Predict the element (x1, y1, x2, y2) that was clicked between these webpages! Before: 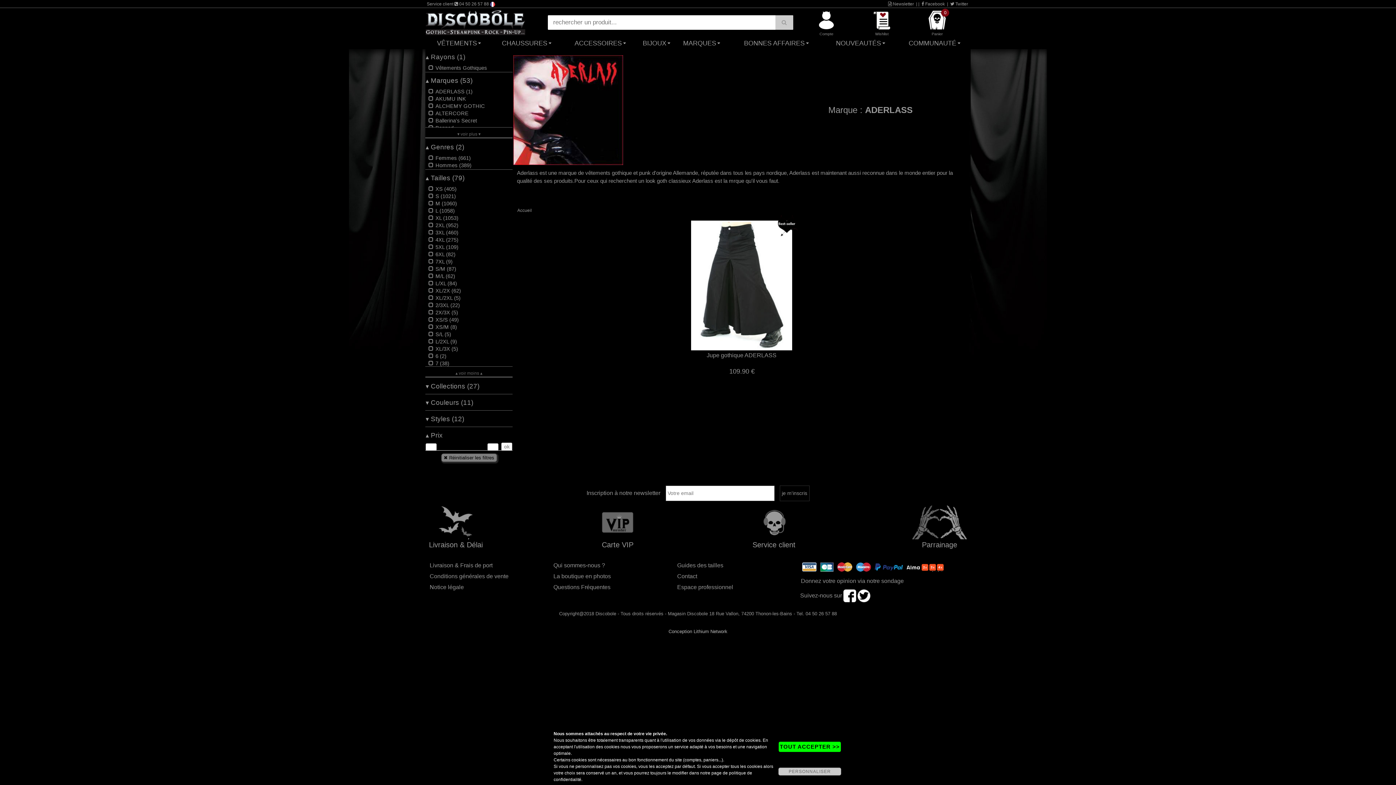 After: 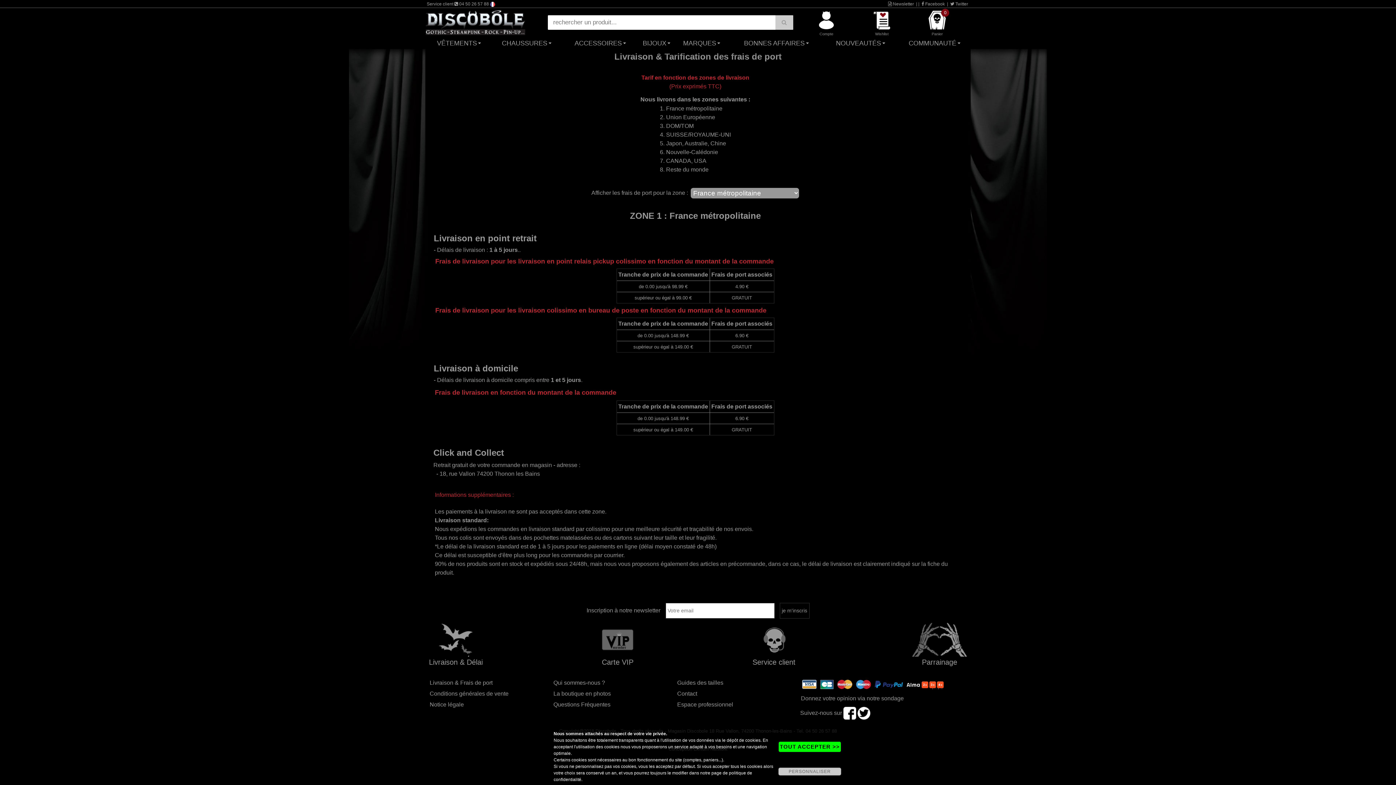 Action: label: Livraison & Frais de port bbox: (429, 561, 493, 569)